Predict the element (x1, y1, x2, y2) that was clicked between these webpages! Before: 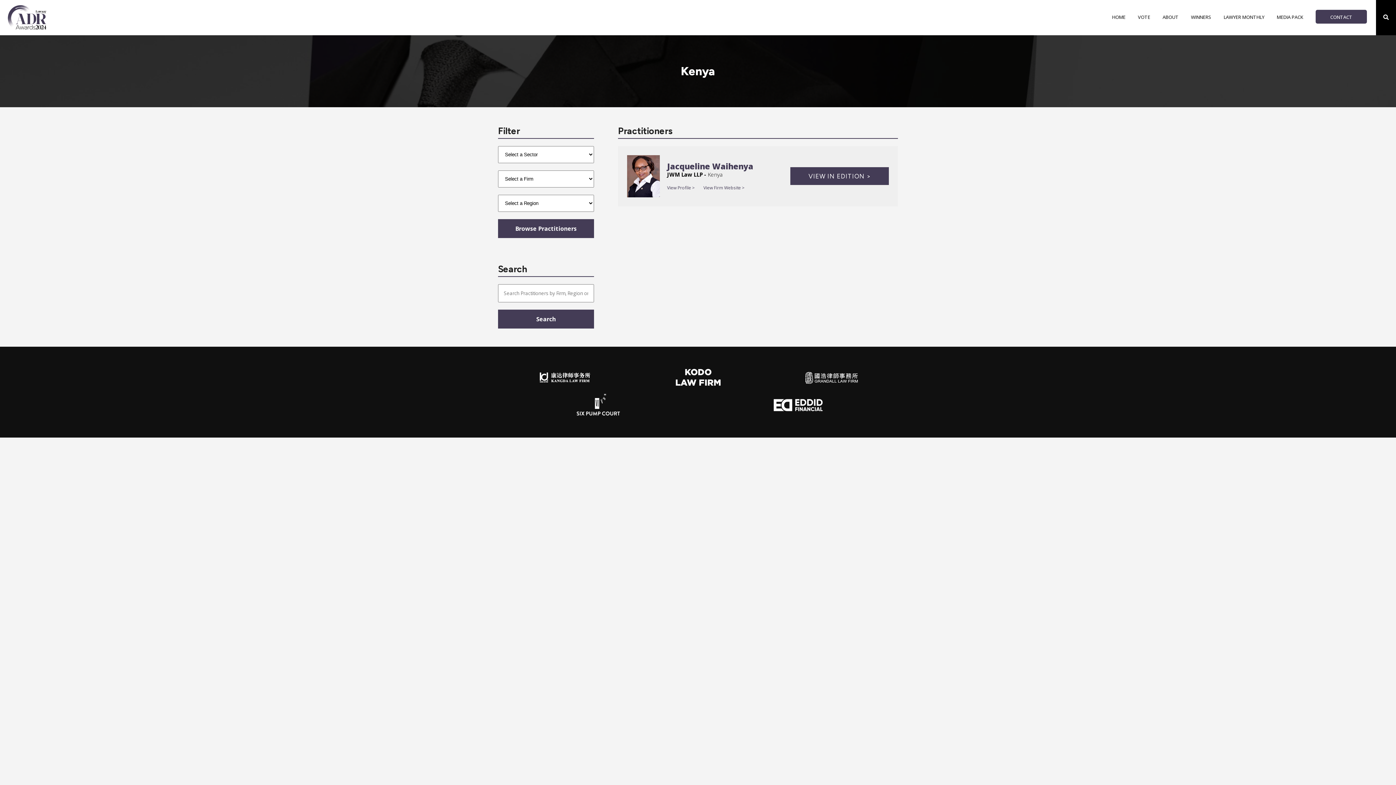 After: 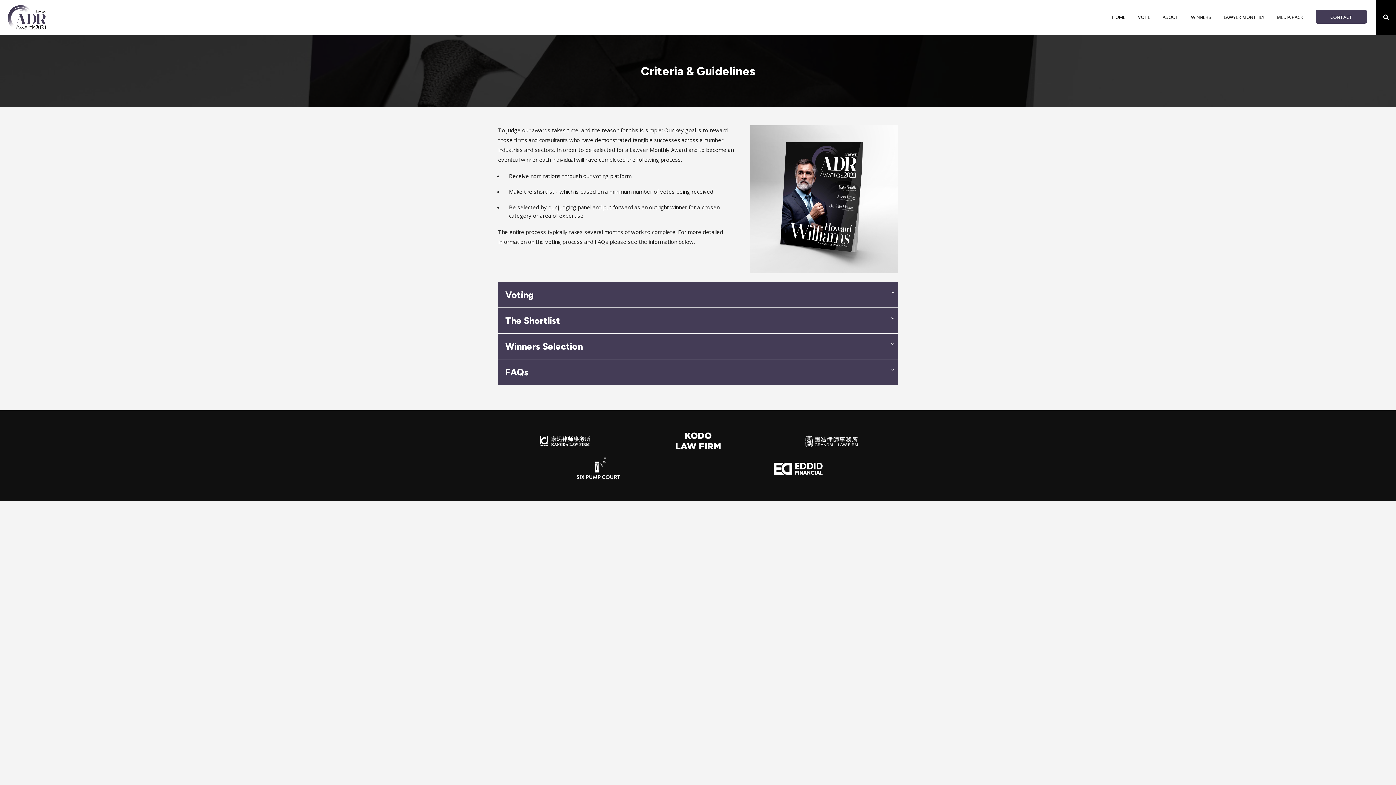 Action: label: ABOUT bbox: (1162, 0, 1178, 34)